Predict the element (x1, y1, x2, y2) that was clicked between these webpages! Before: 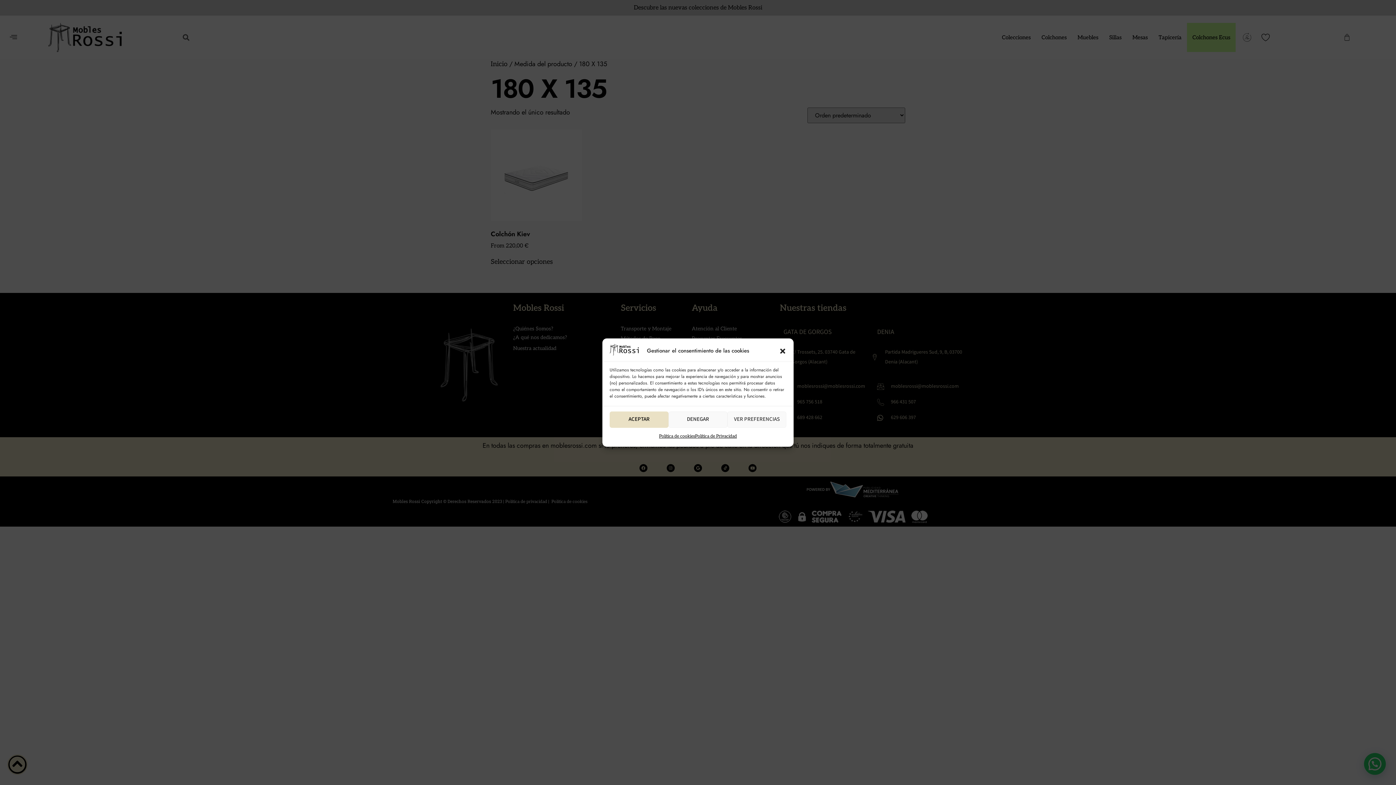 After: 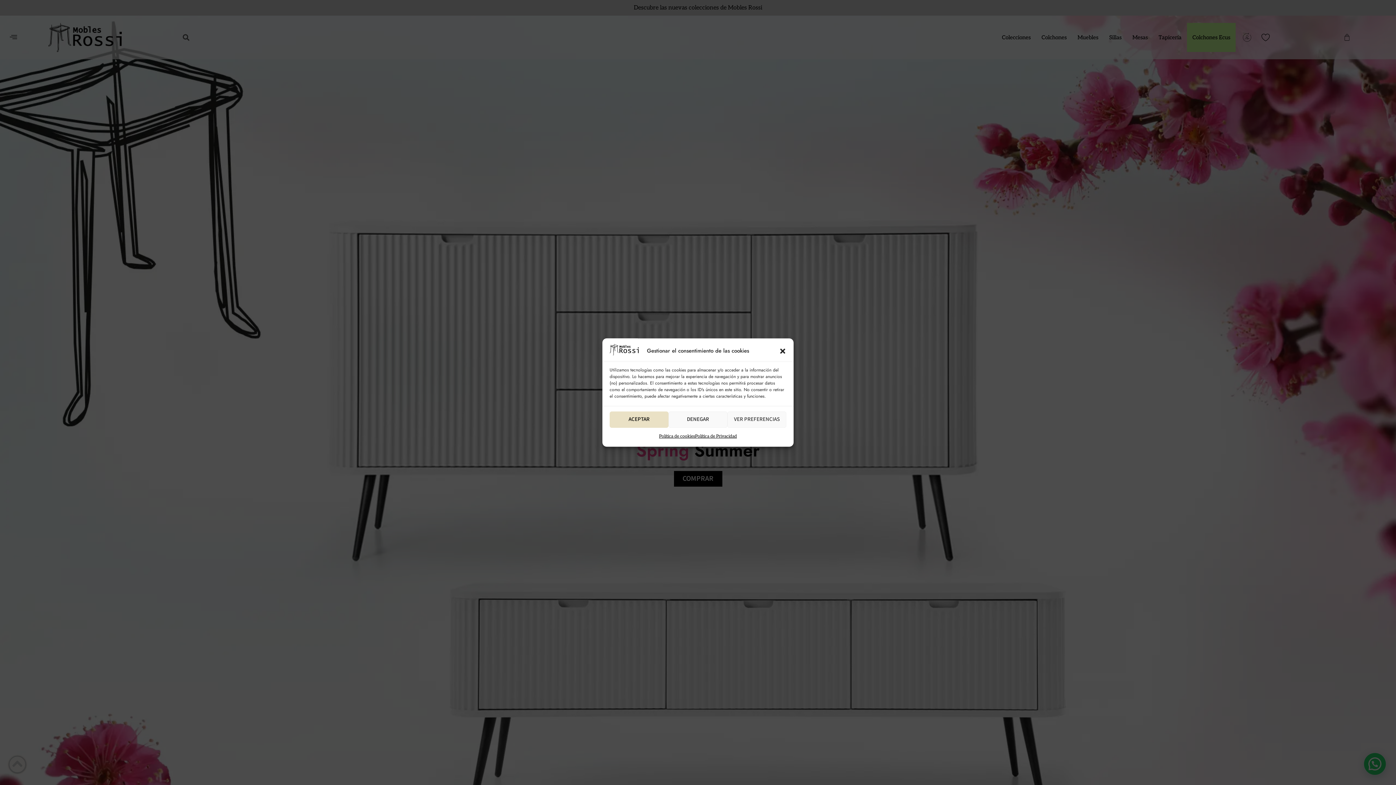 Action: bbox: (609, 349, 638, 357)